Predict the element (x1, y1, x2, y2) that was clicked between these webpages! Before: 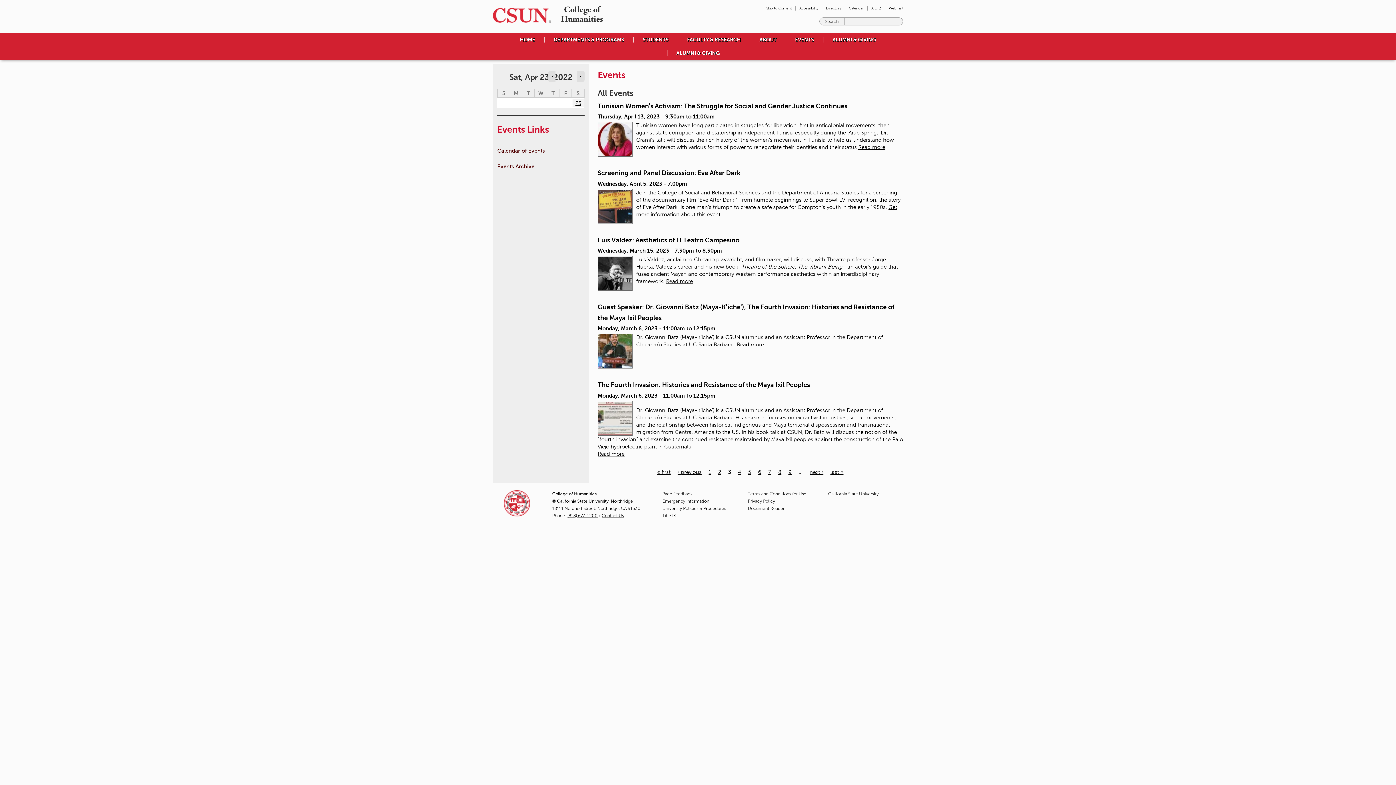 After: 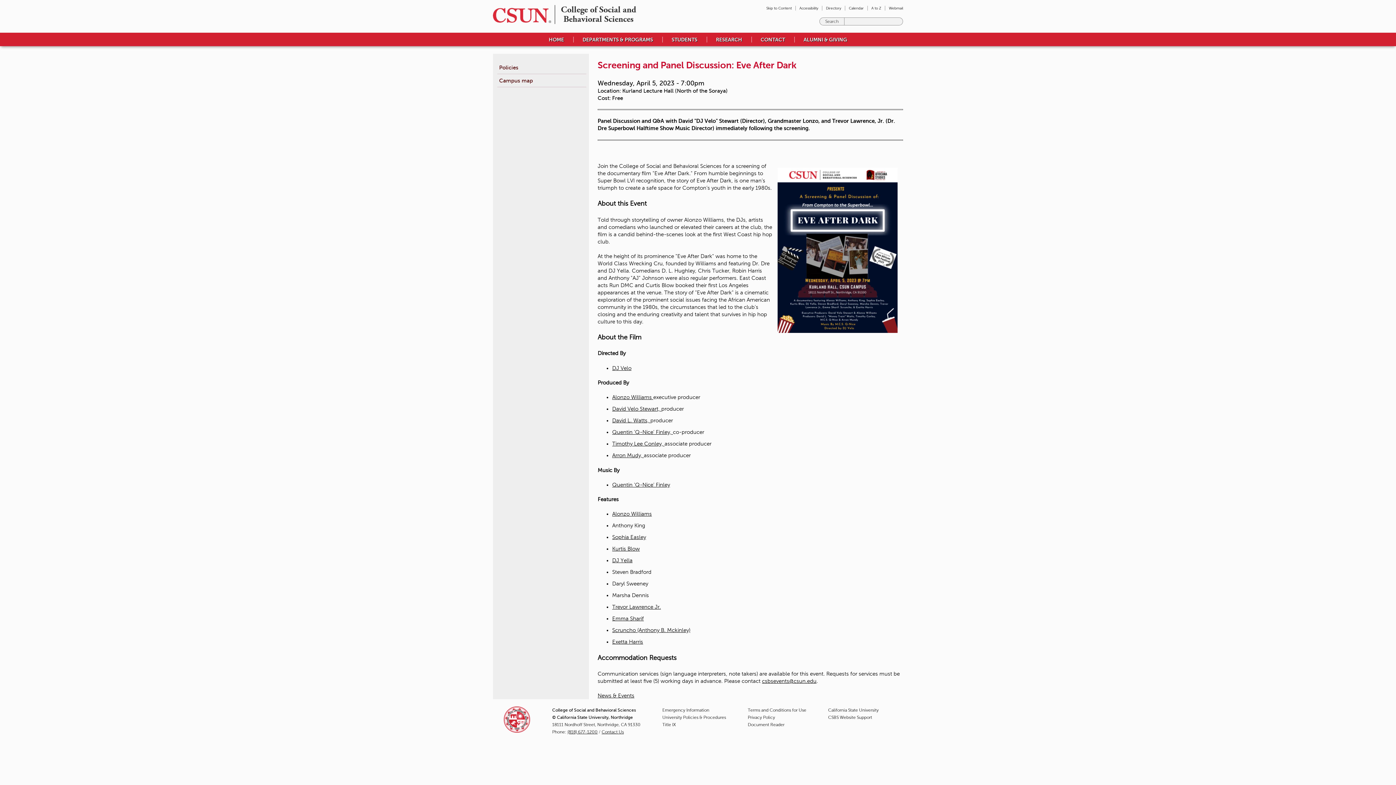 Action: bbox: (597, 217, 632, 223)